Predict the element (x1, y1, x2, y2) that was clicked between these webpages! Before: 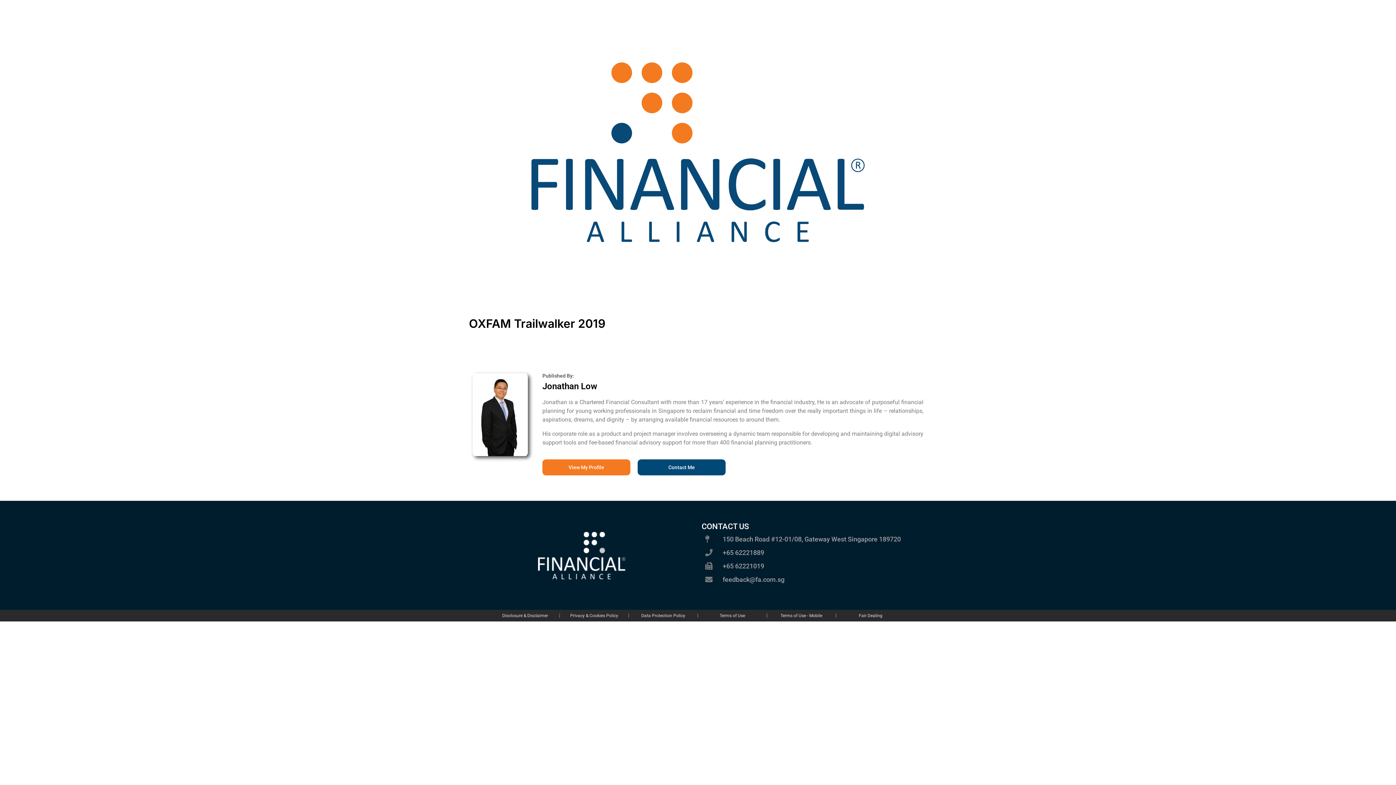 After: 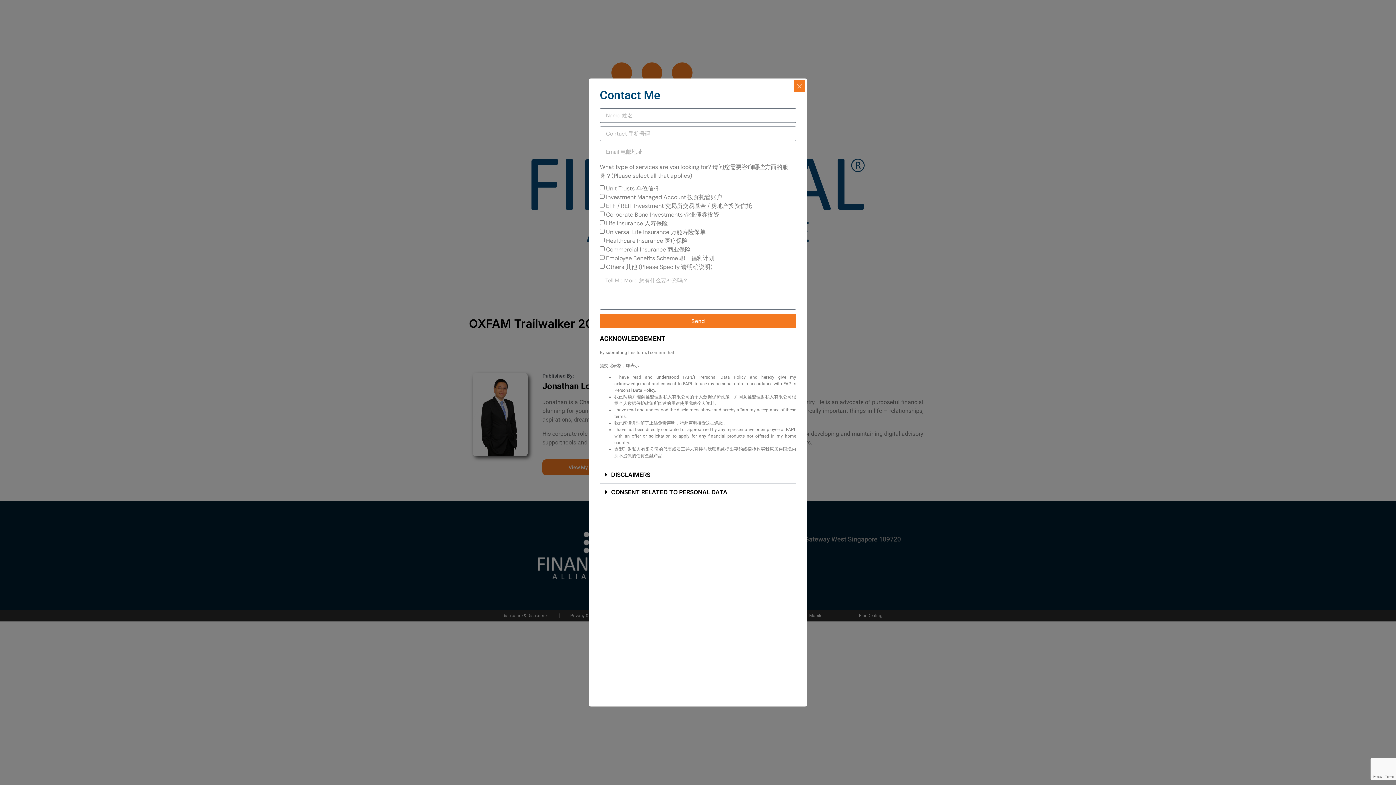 Action: label: Contact Me bbox: (637, 459, 725, 475)